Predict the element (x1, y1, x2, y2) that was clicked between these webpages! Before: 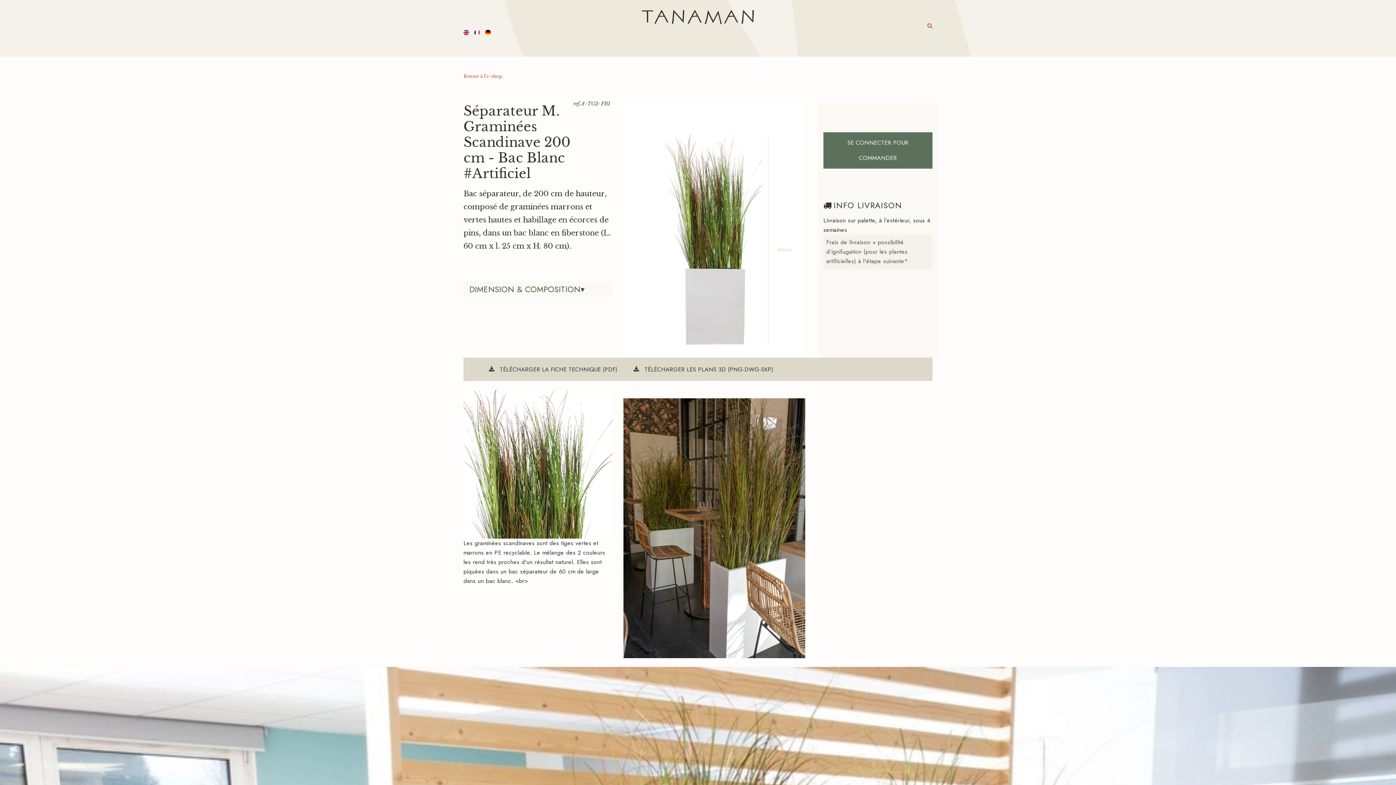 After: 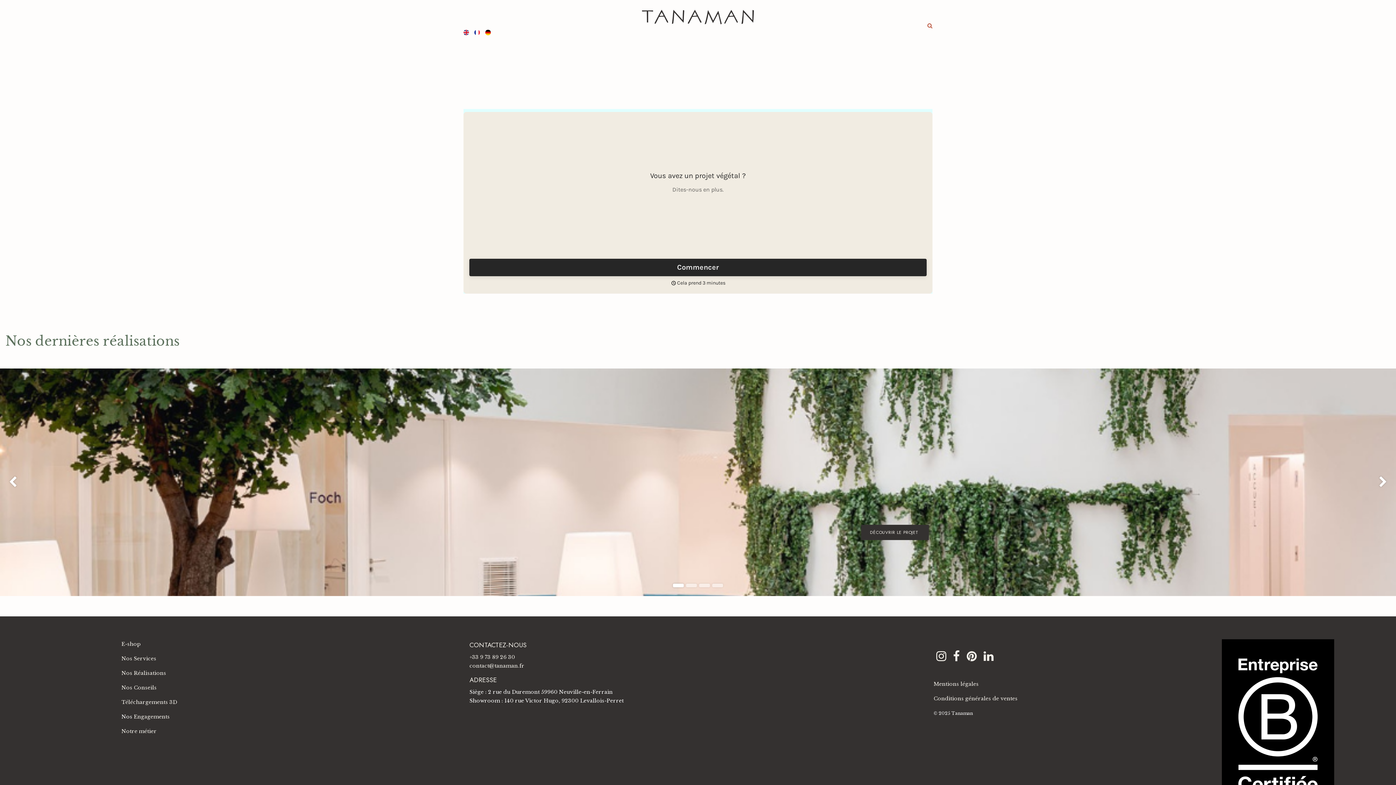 Action: label: Votre Projet bbox: (747, 40, 780, 53)